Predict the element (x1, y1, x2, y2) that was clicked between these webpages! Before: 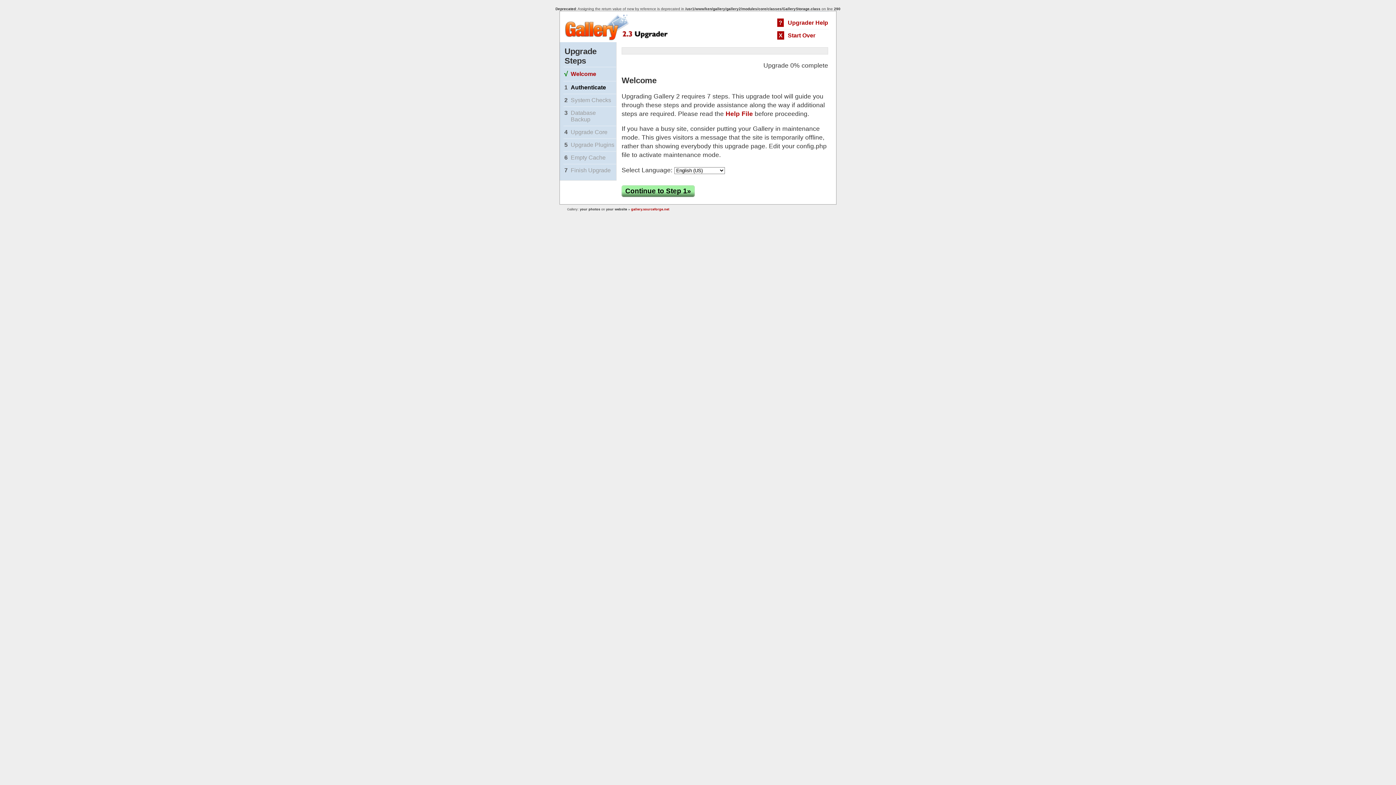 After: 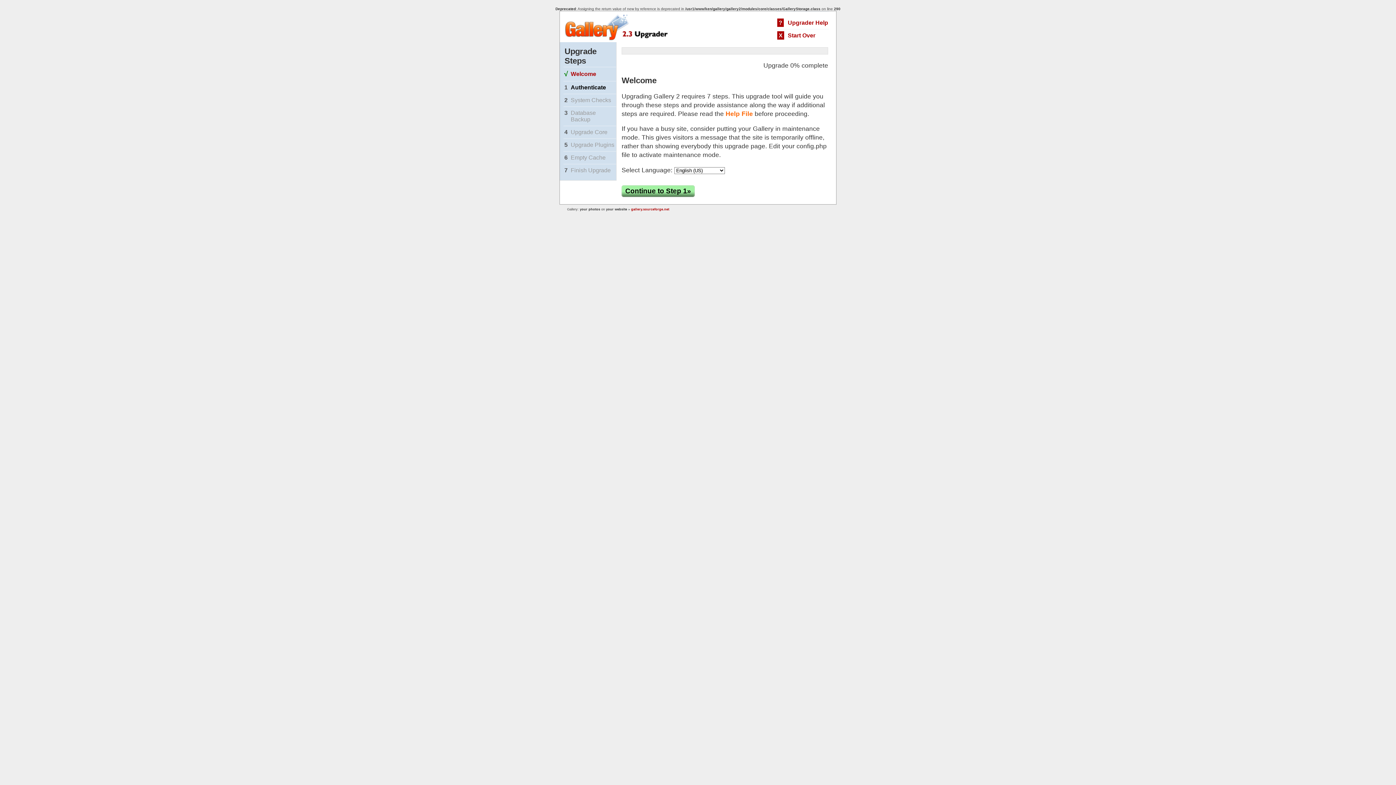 Action: label: Help File bbox: (725, 110, 753, 117)